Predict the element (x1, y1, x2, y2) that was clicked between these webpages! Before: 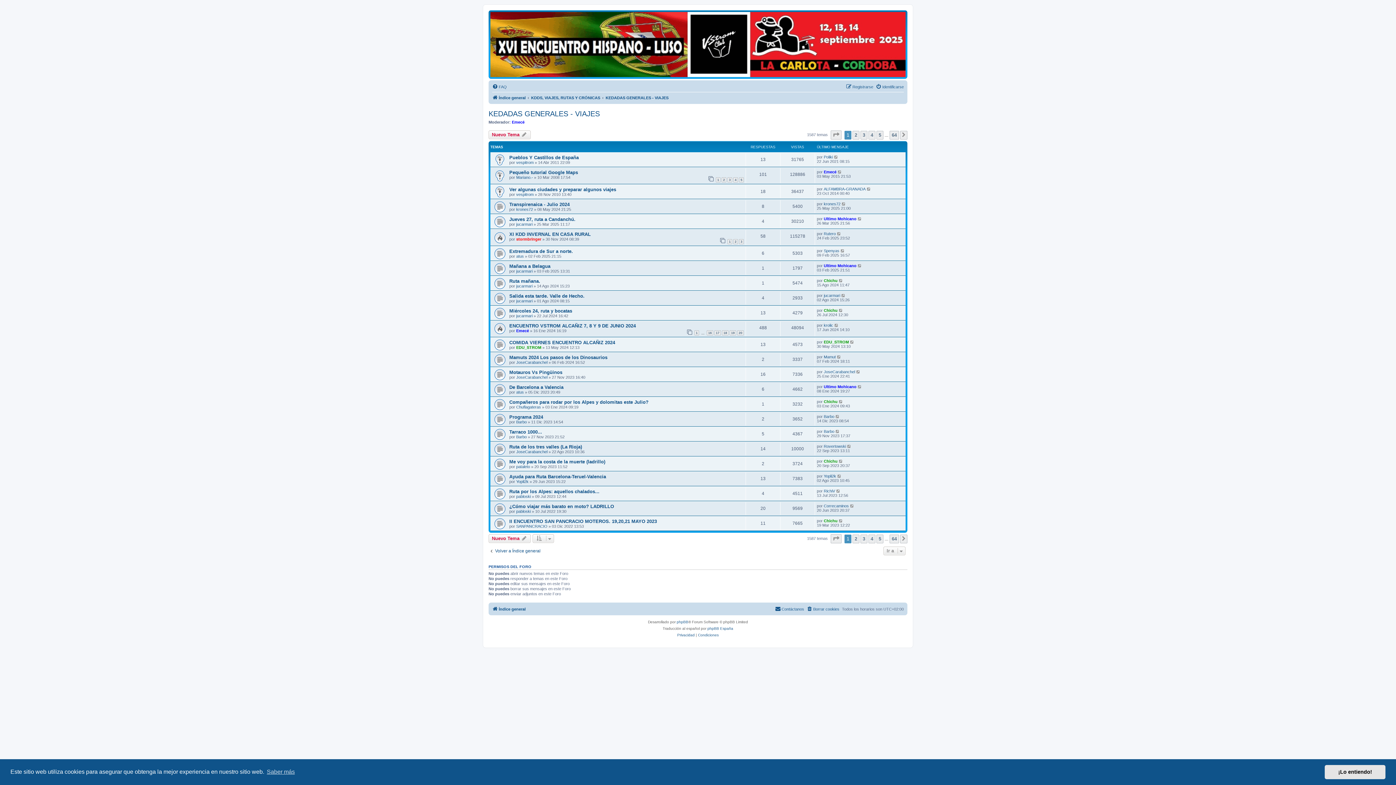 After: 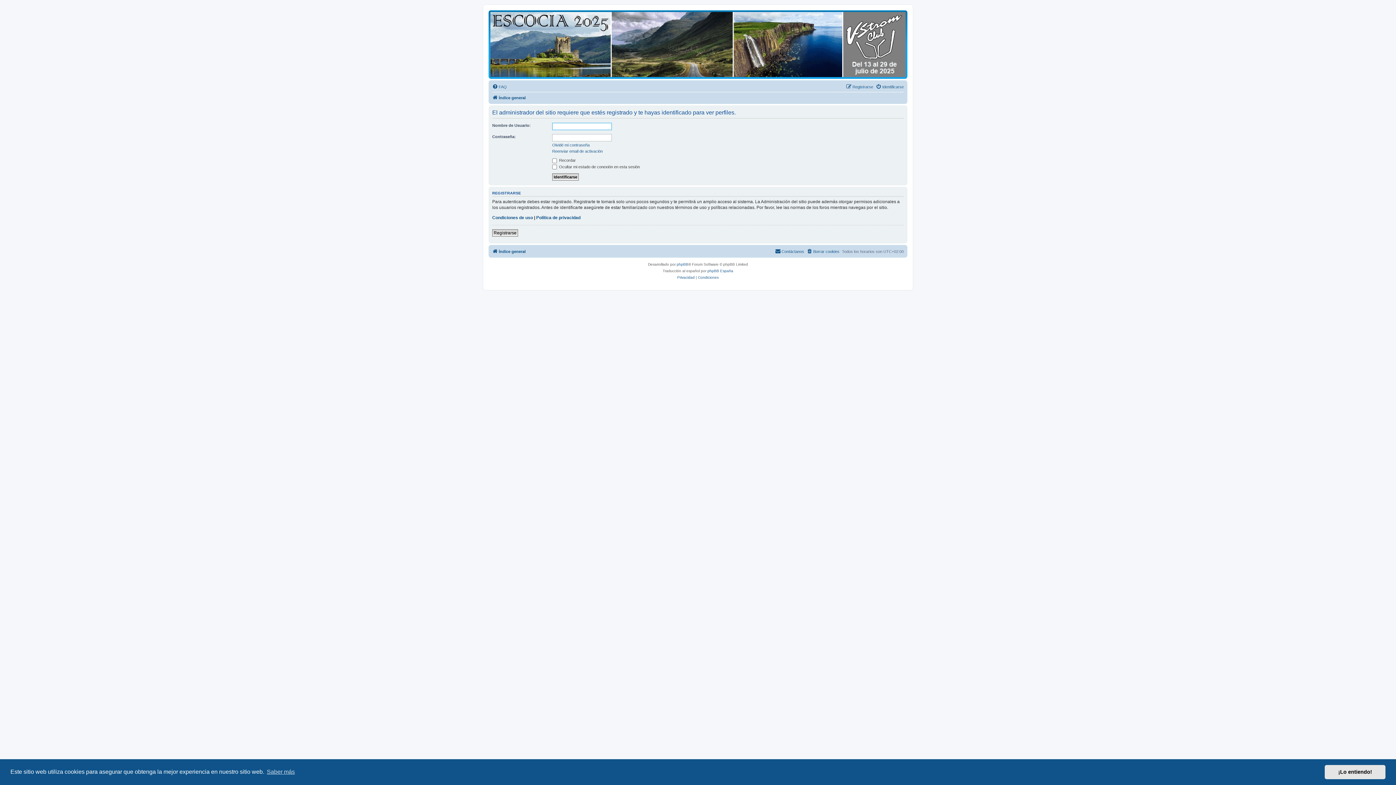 Action: bbox: (516, 405, 541, 409) label: Chuflagateras